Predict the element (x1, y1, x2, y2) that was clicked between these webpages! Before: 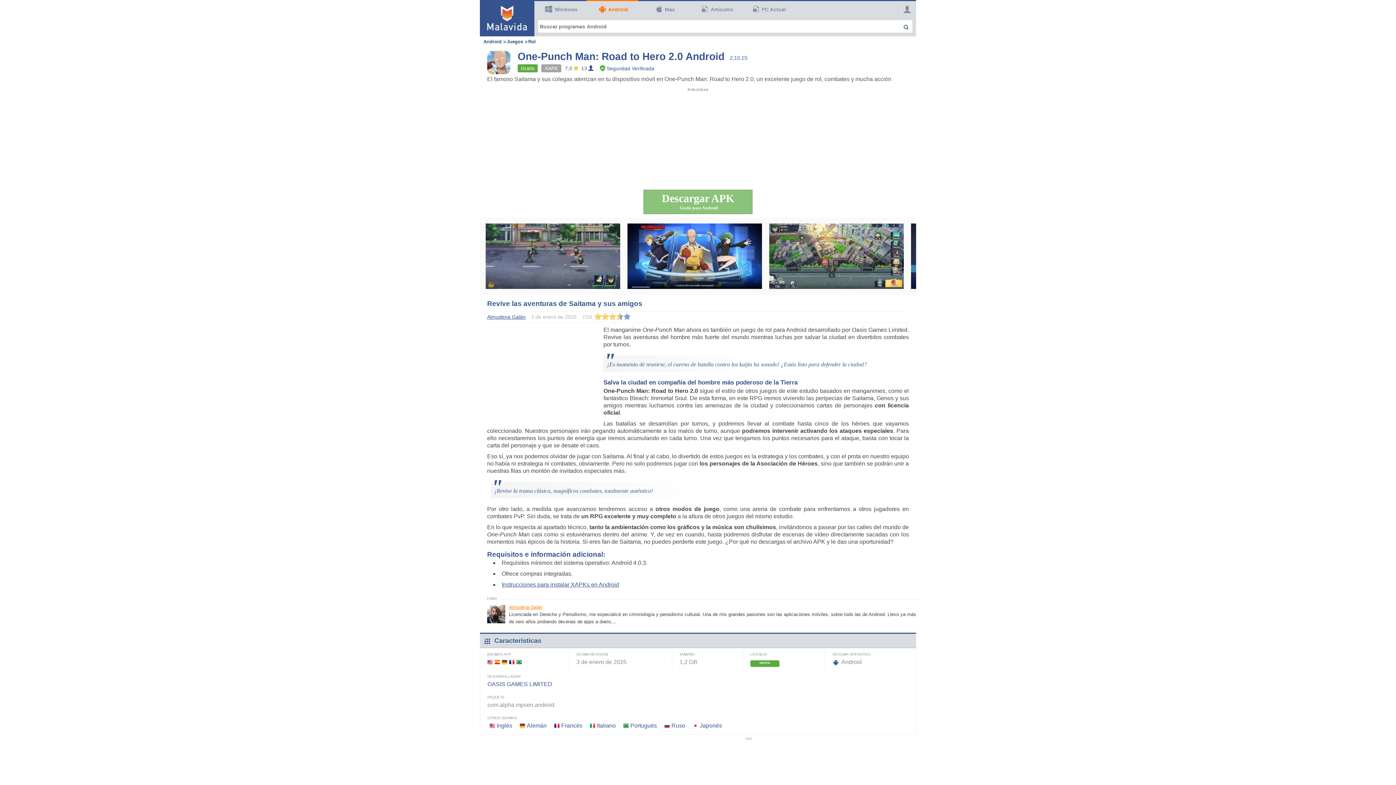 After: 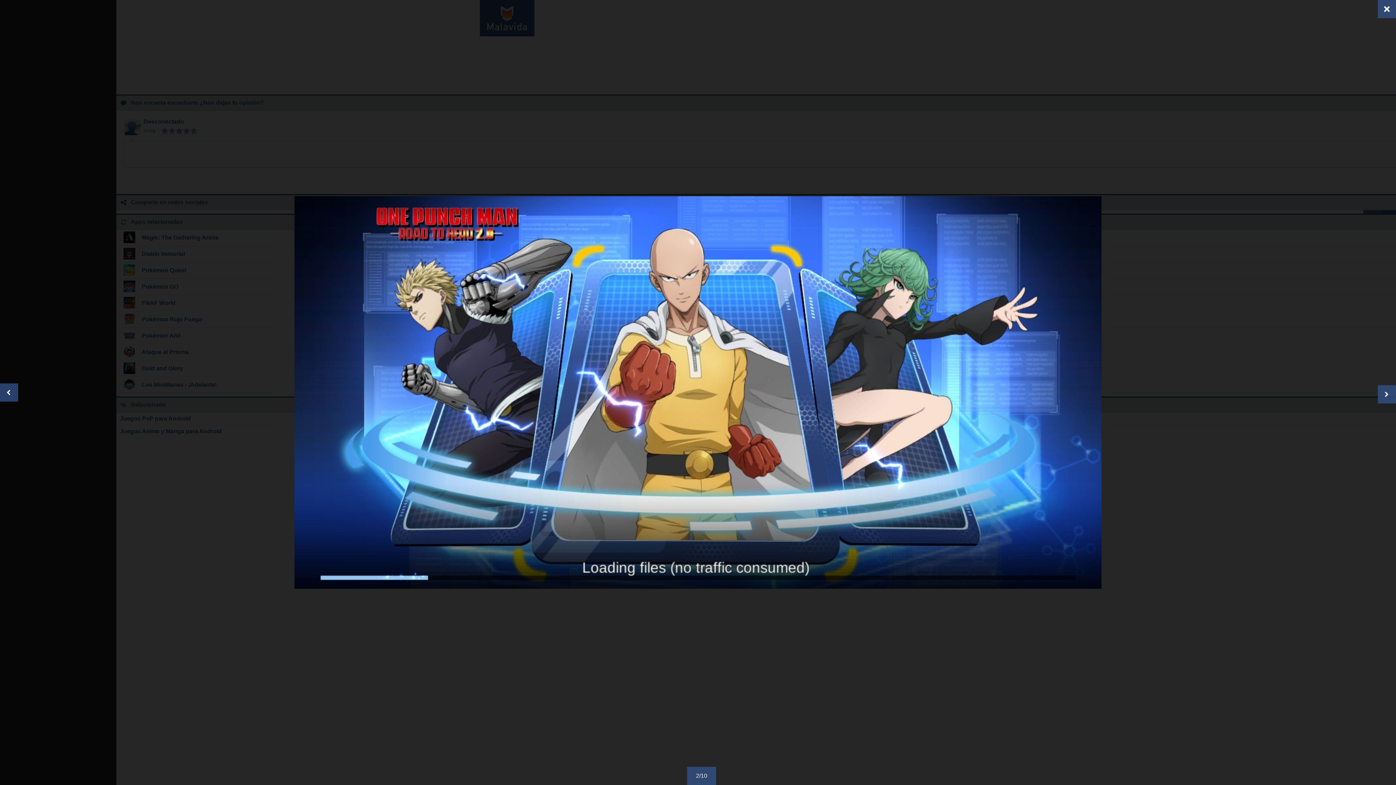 Action: bbox: (627, 223, 762, 289)